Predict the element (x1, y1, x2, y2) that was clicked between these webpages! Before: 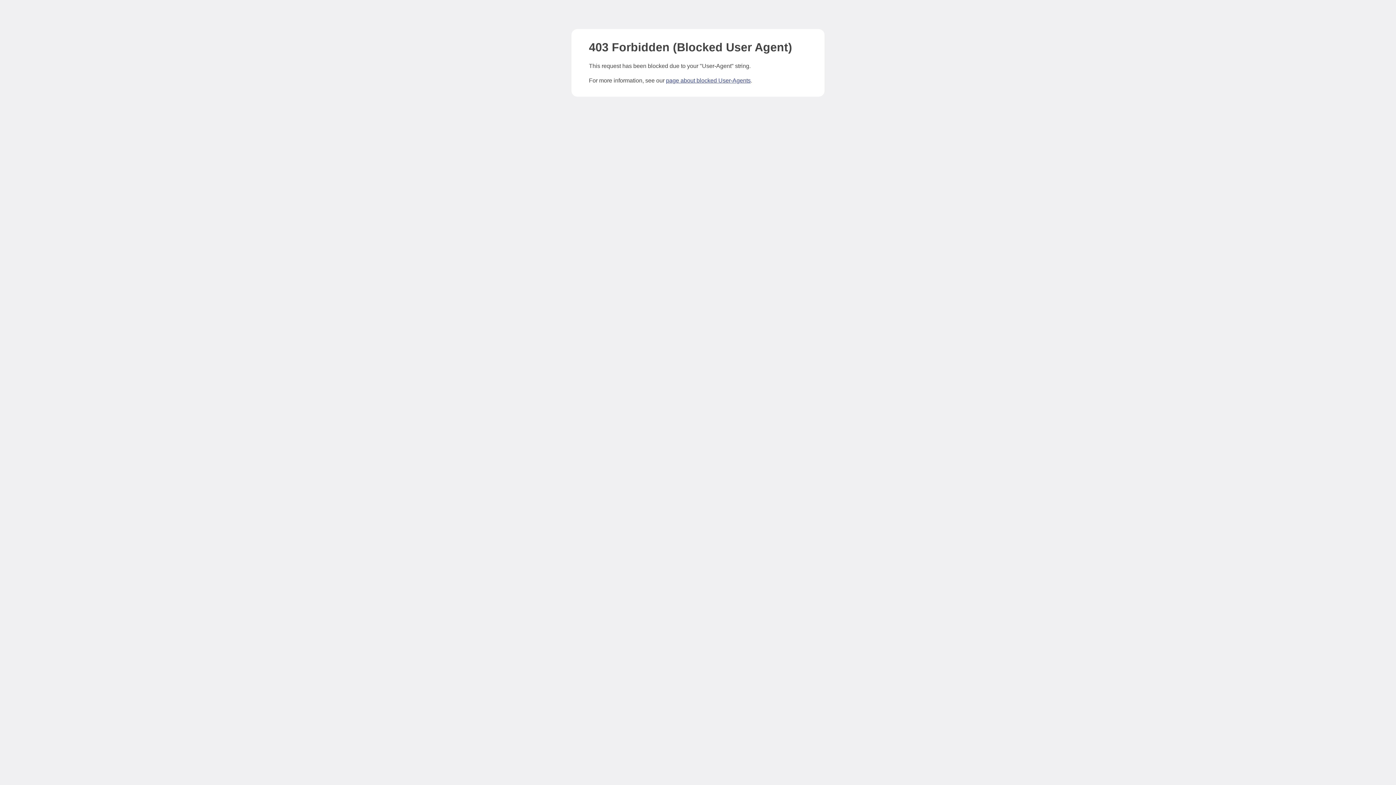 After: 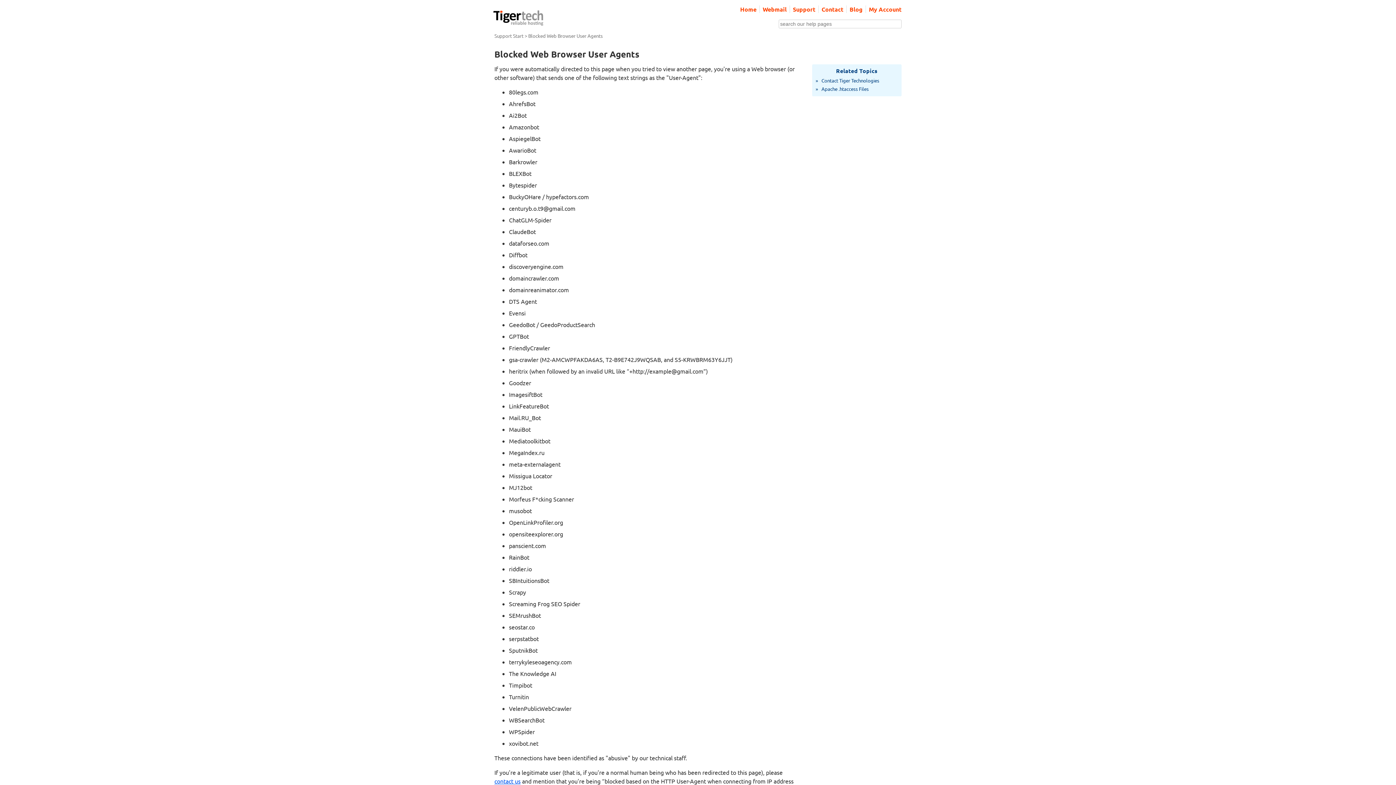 Action: label: page about blocked User-Agents bbox: (666, 77, 750, 83)